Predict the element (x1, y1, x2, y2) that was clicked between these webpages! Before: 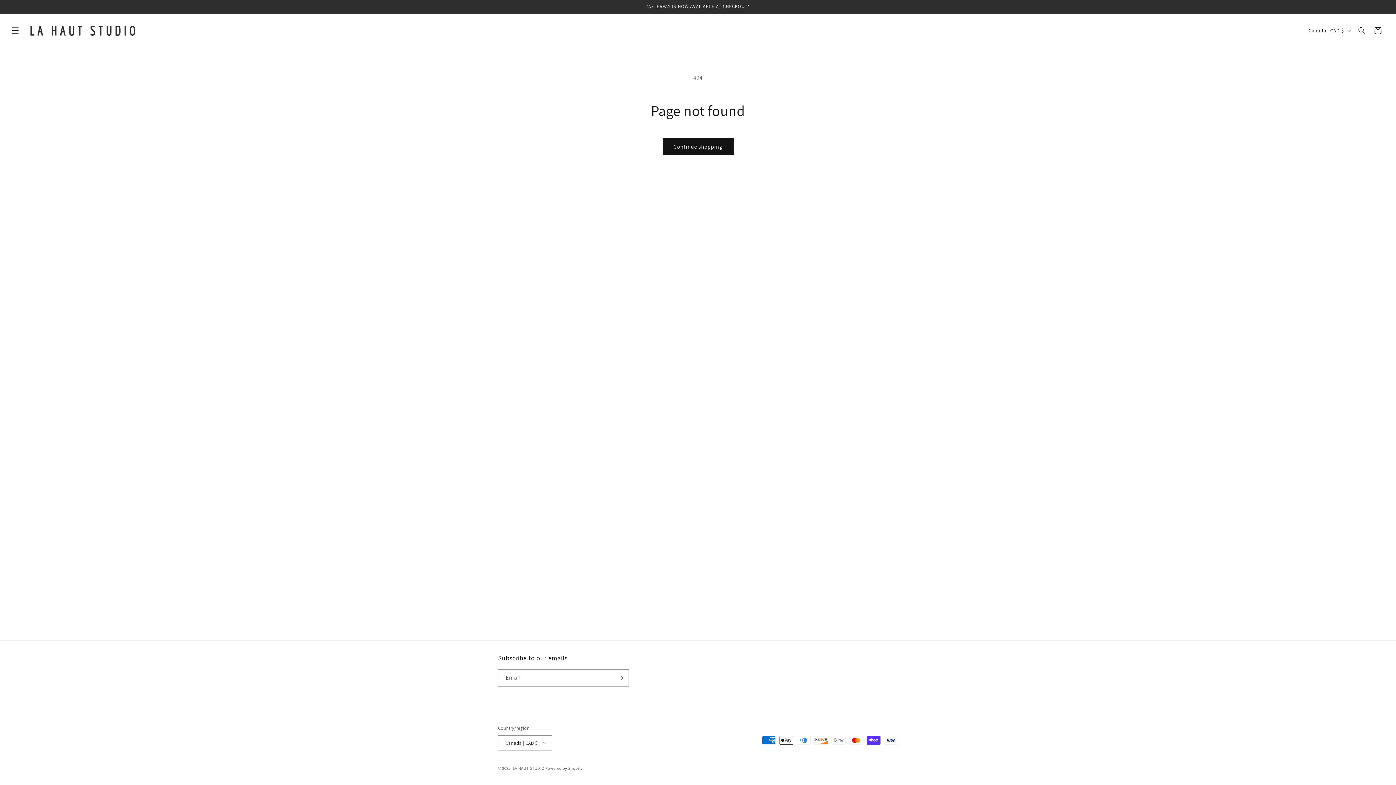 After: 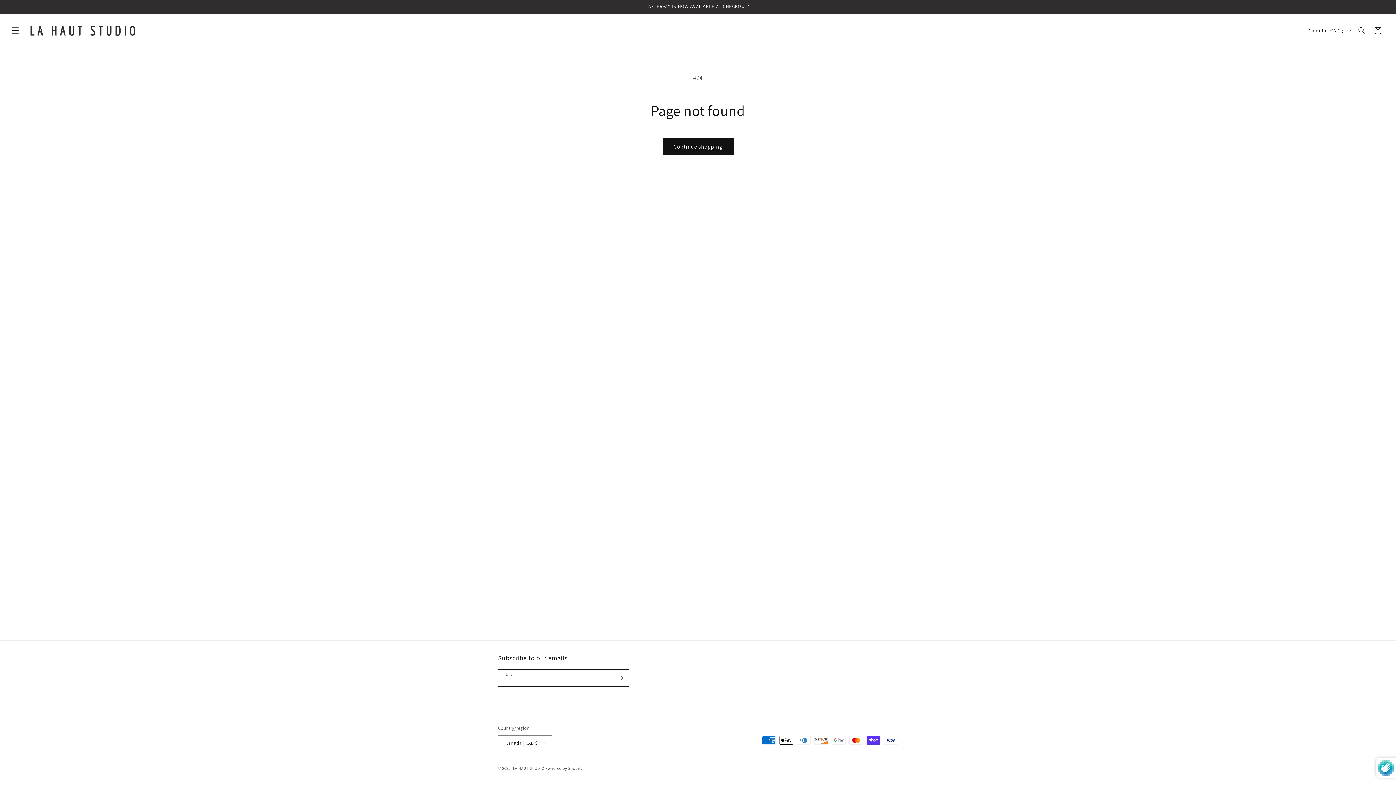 Action: bbox: (612, 669, 628, 686) label: Subscribe